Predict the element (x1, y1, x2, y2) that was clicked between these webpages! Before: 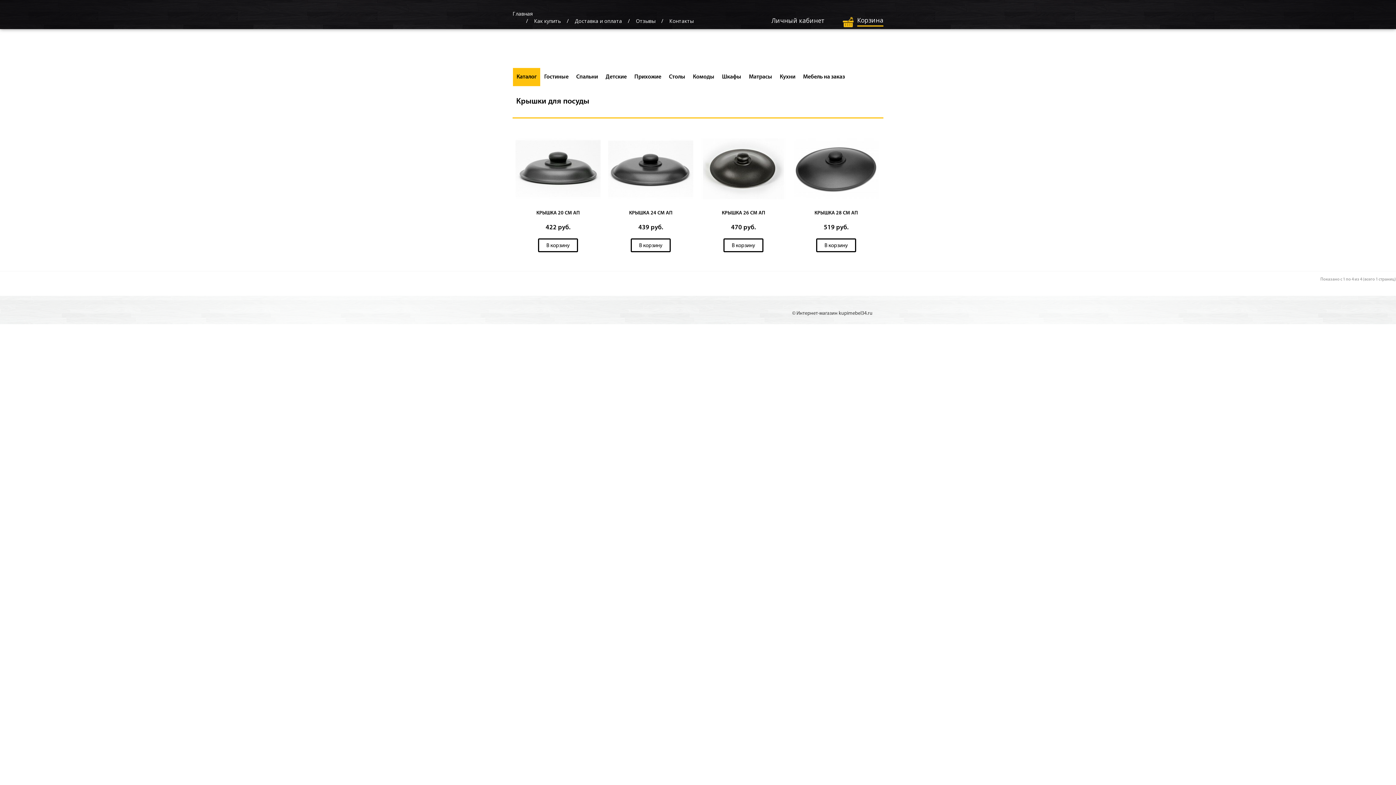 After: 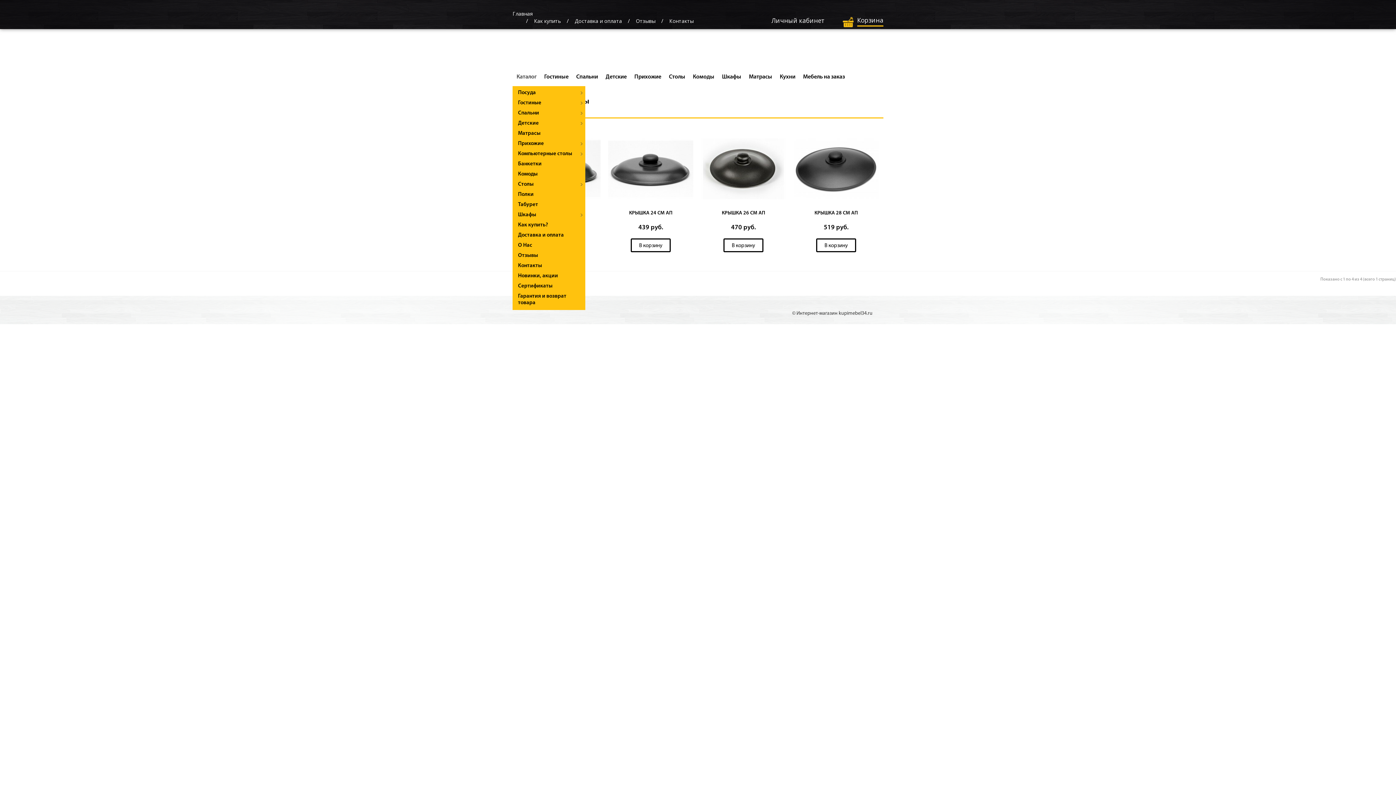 Action: bbox: (513, 68, 540, 86) label: Каталог